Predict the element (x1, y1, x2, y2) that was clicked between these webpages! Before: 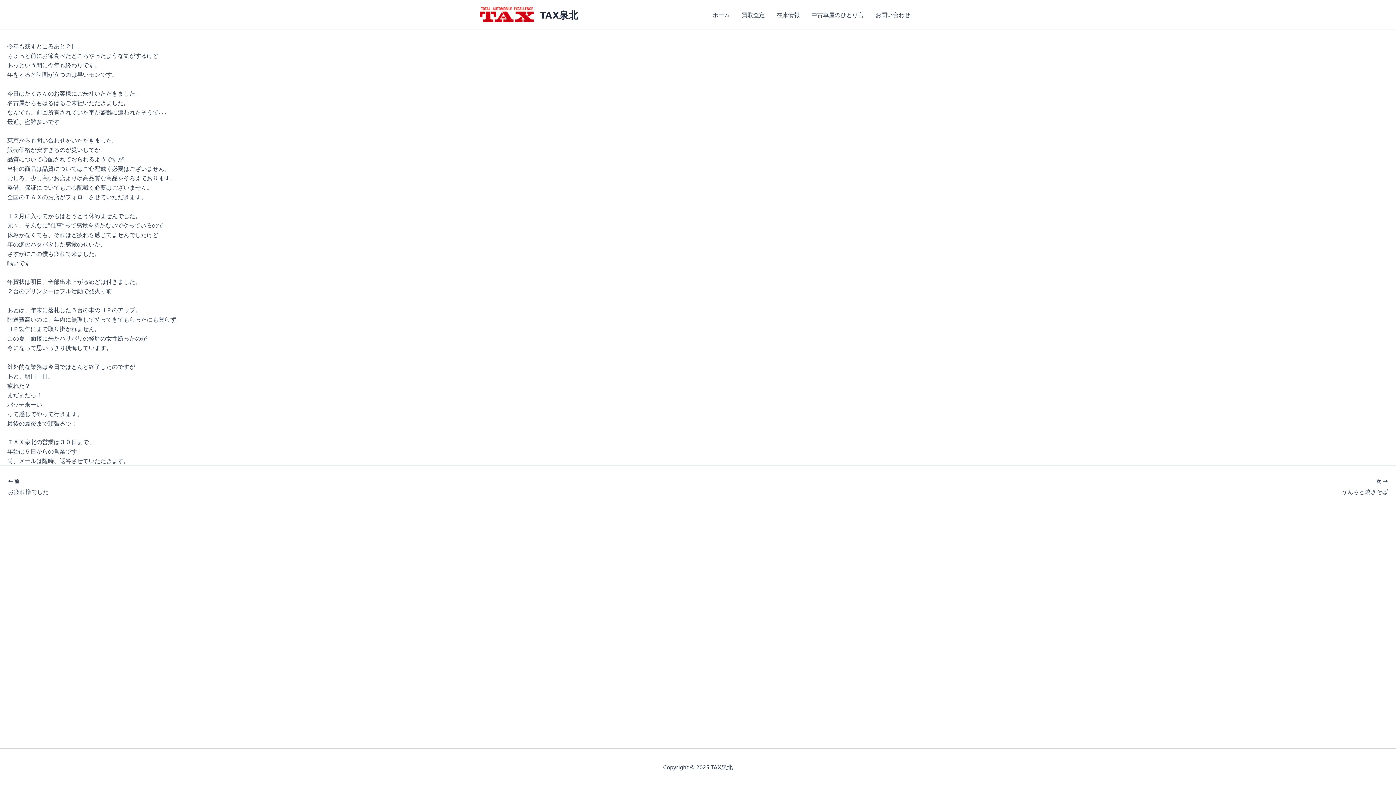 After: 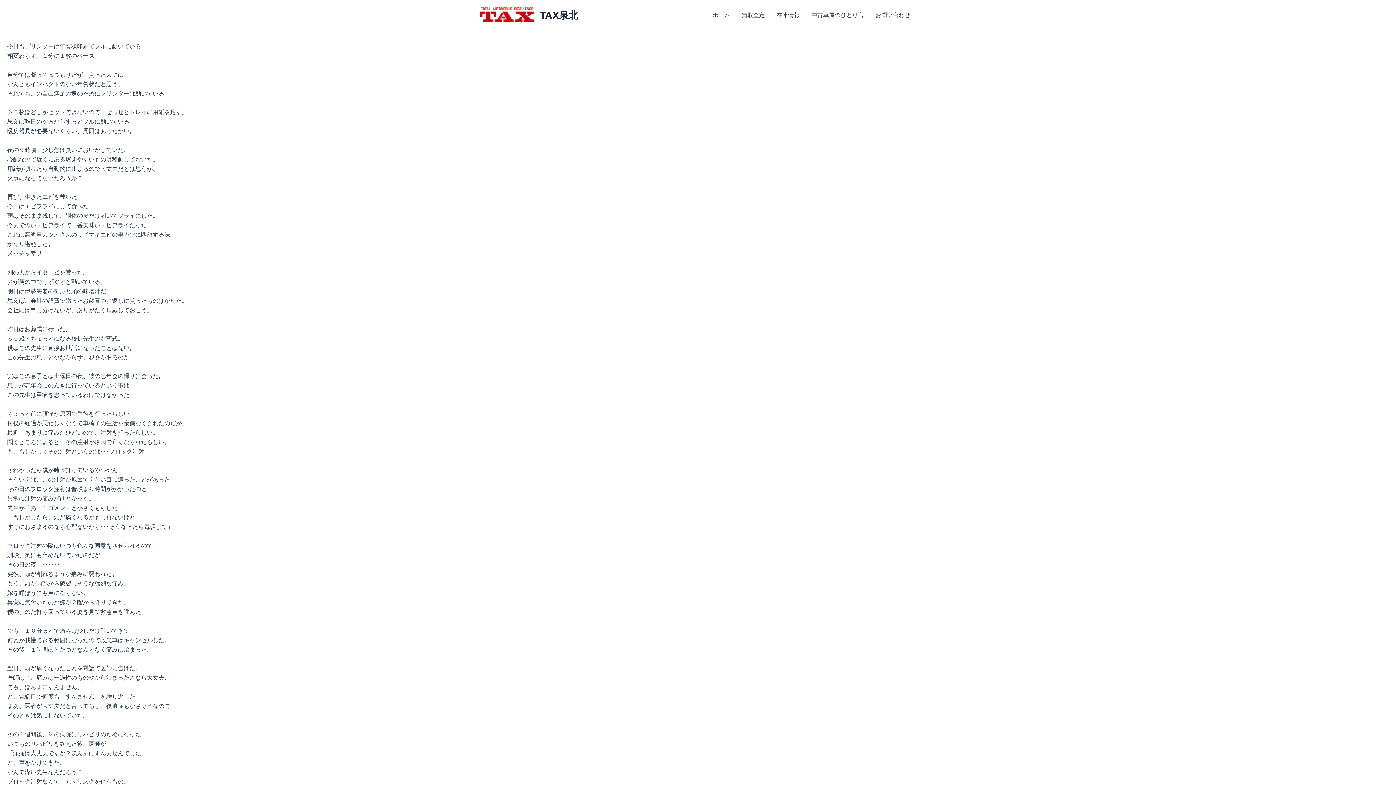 Action: bbox: (8, 478, 560, 496) label:  前

お疲れ様でした